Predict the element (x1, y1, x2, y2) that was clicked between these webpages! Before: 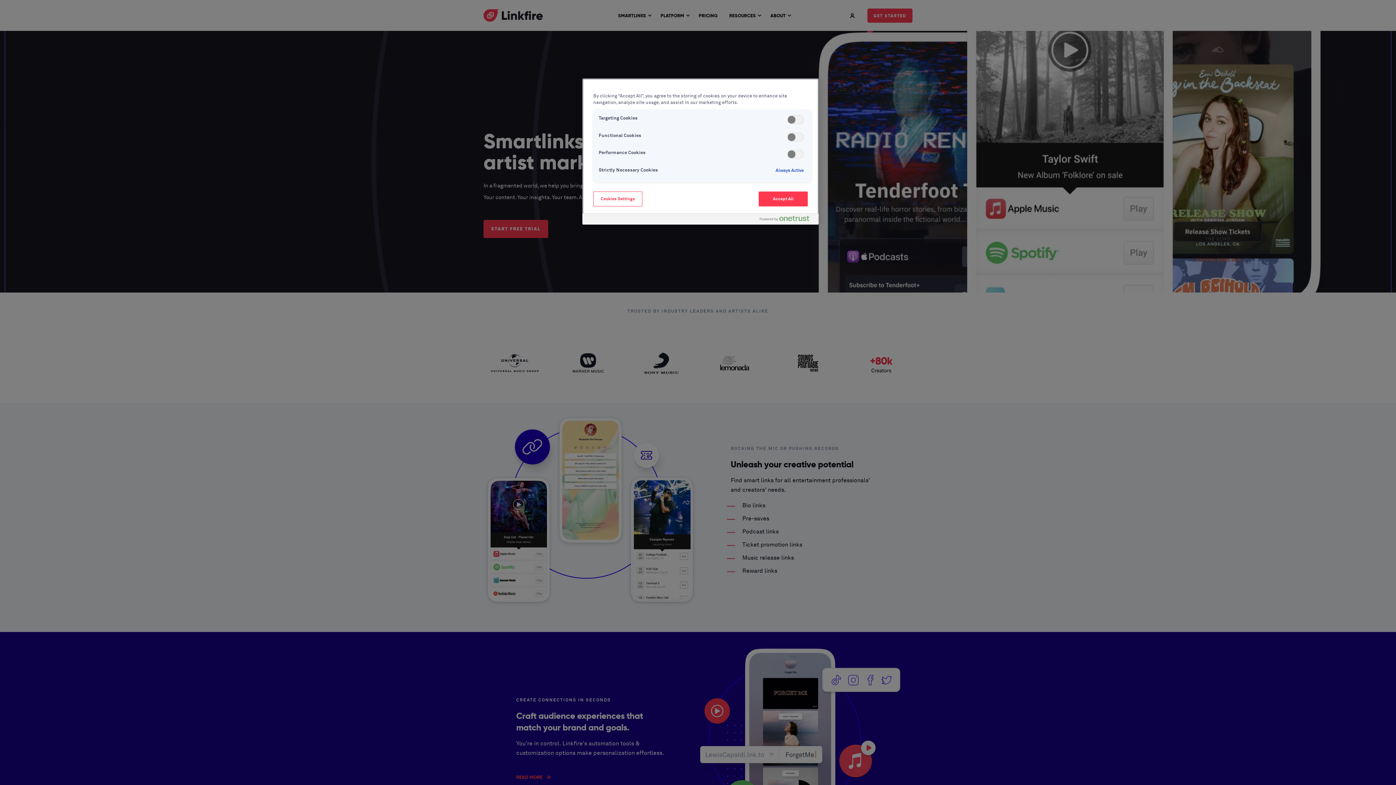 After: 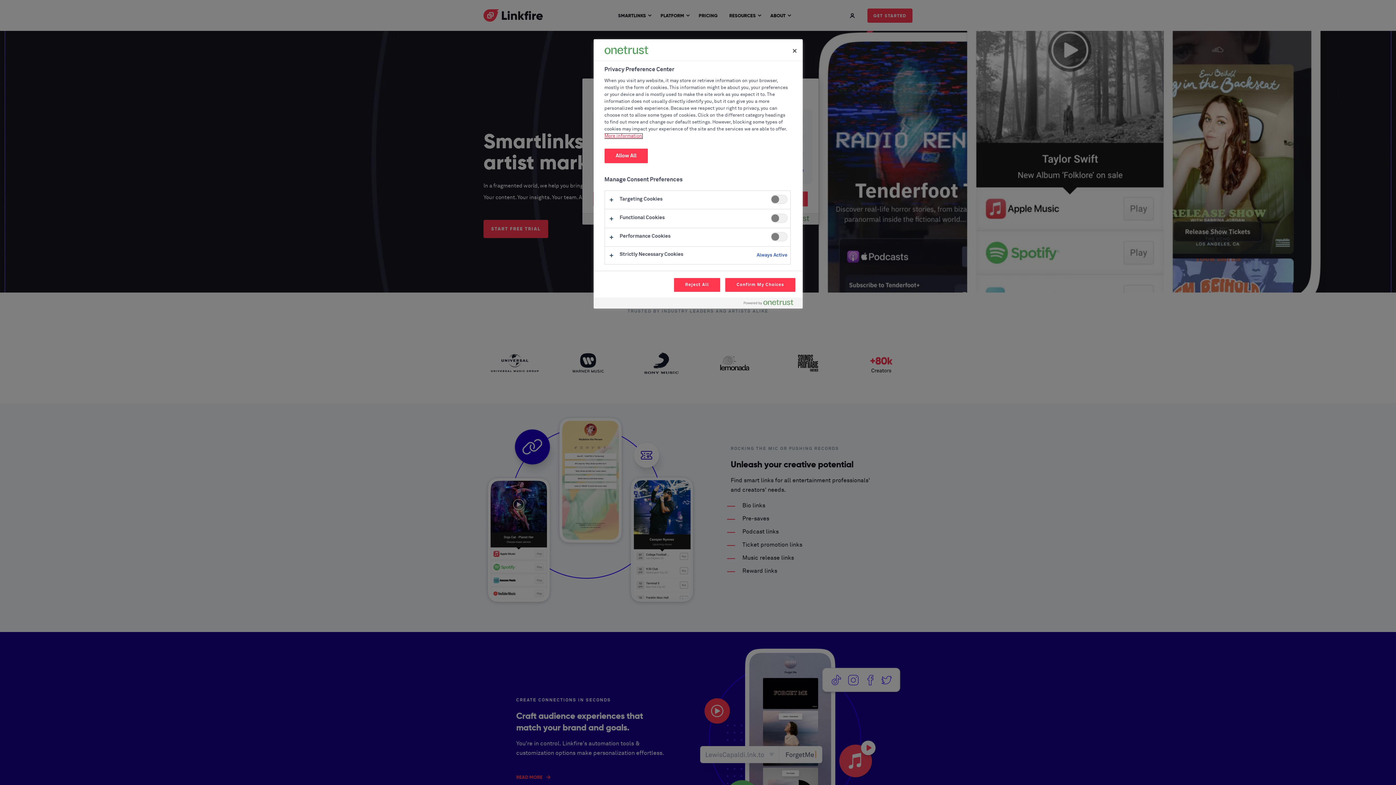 Action: bbox: (593, 191, 642, 206) label: Cookies Settings